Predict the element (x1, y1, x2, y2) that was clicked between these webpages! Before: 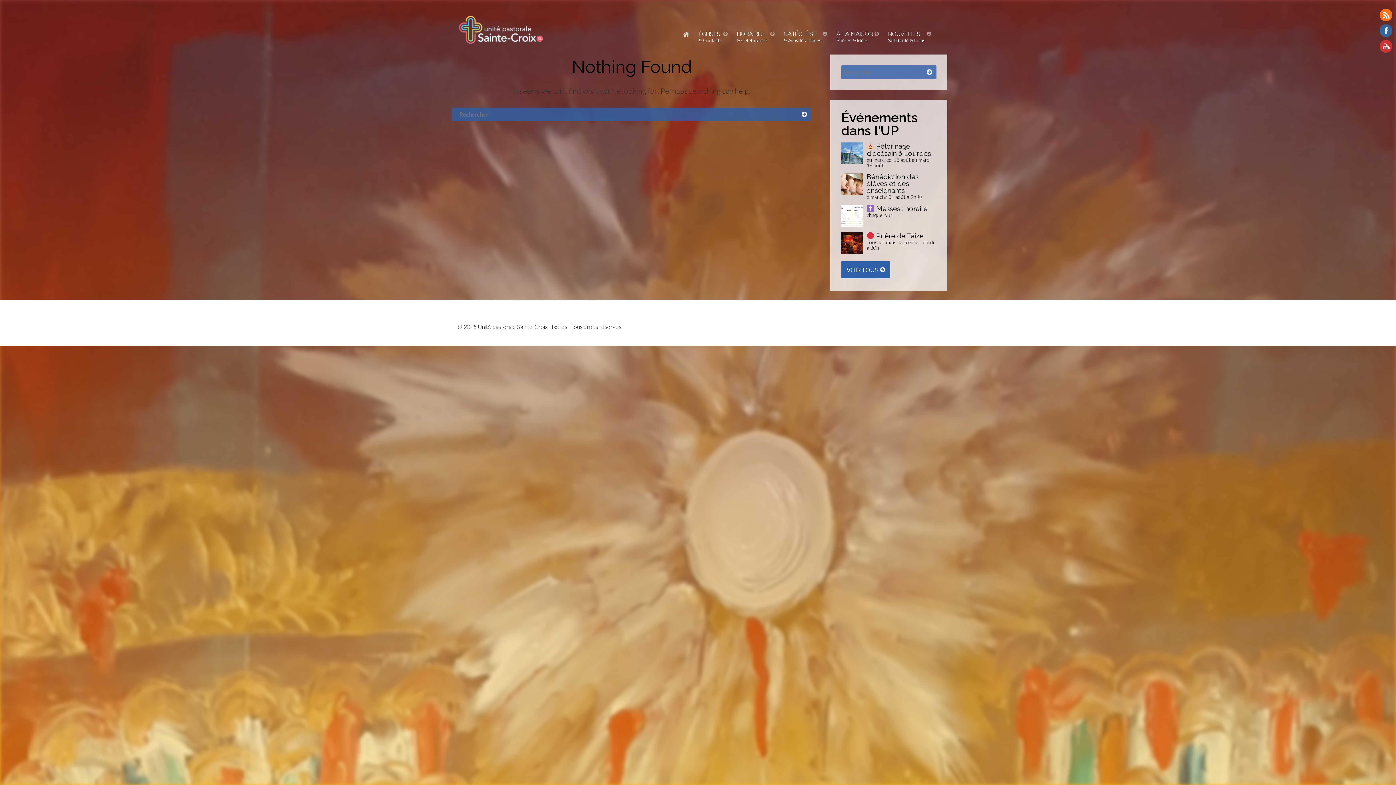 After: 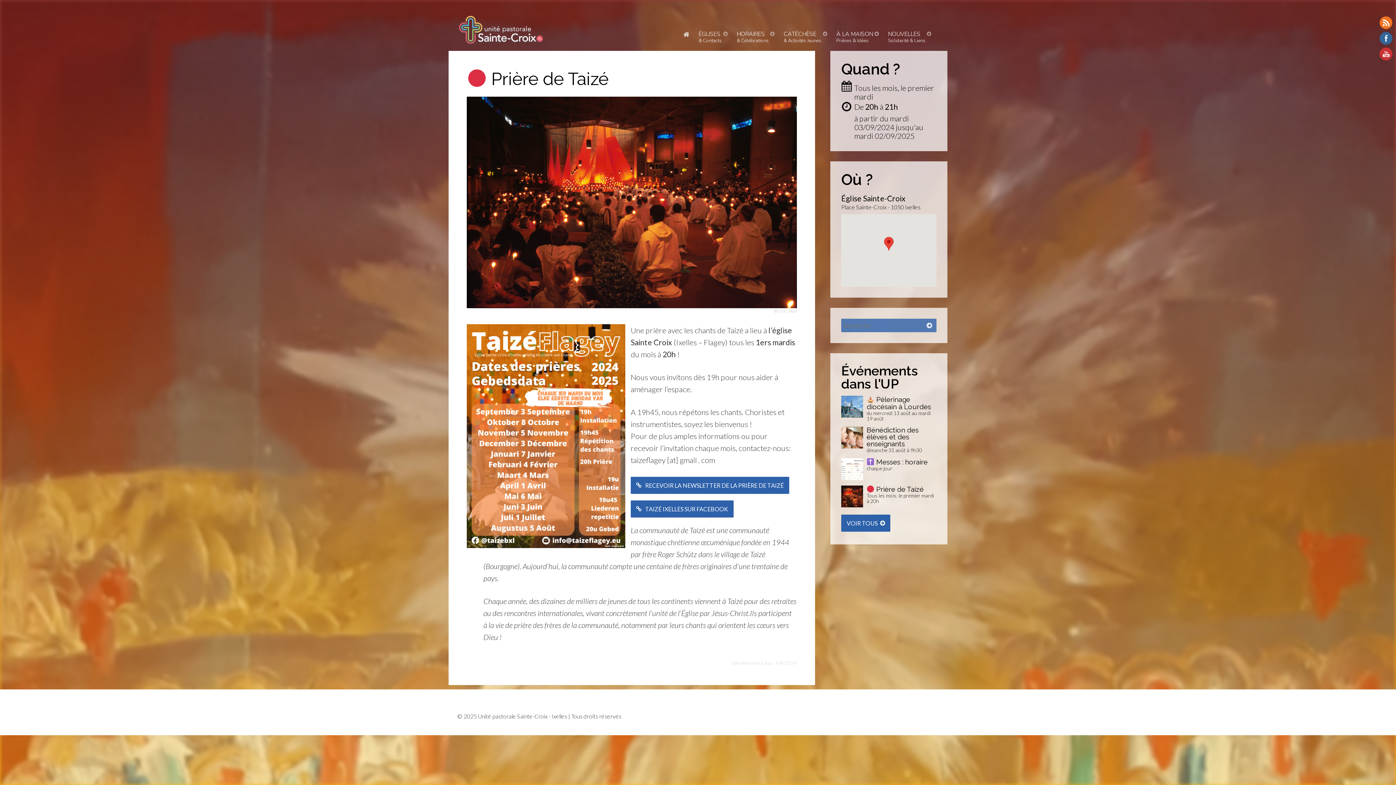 Action: label:  Prière de Taizé

Tous les mois, le premier mardi à 20h bbox: (841, 232, 936, 250)